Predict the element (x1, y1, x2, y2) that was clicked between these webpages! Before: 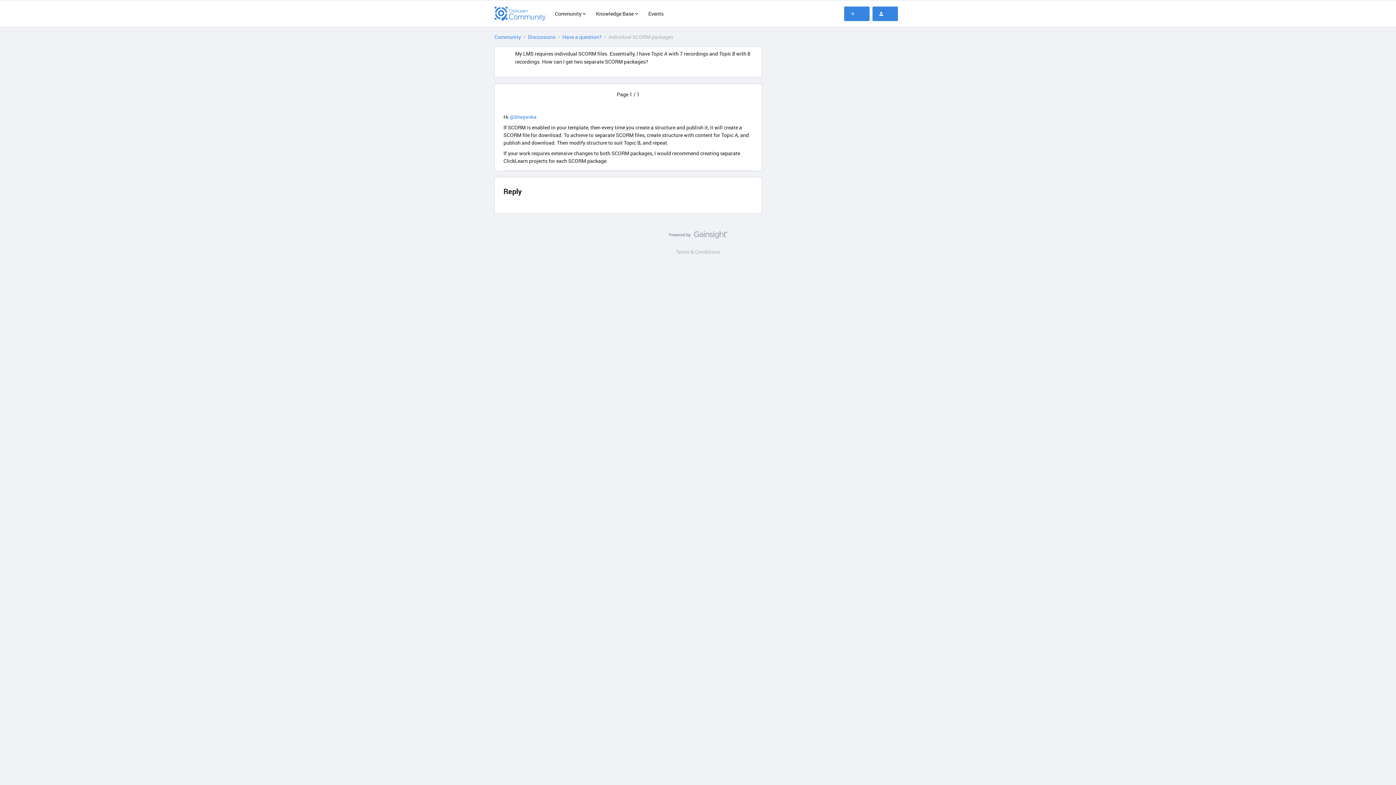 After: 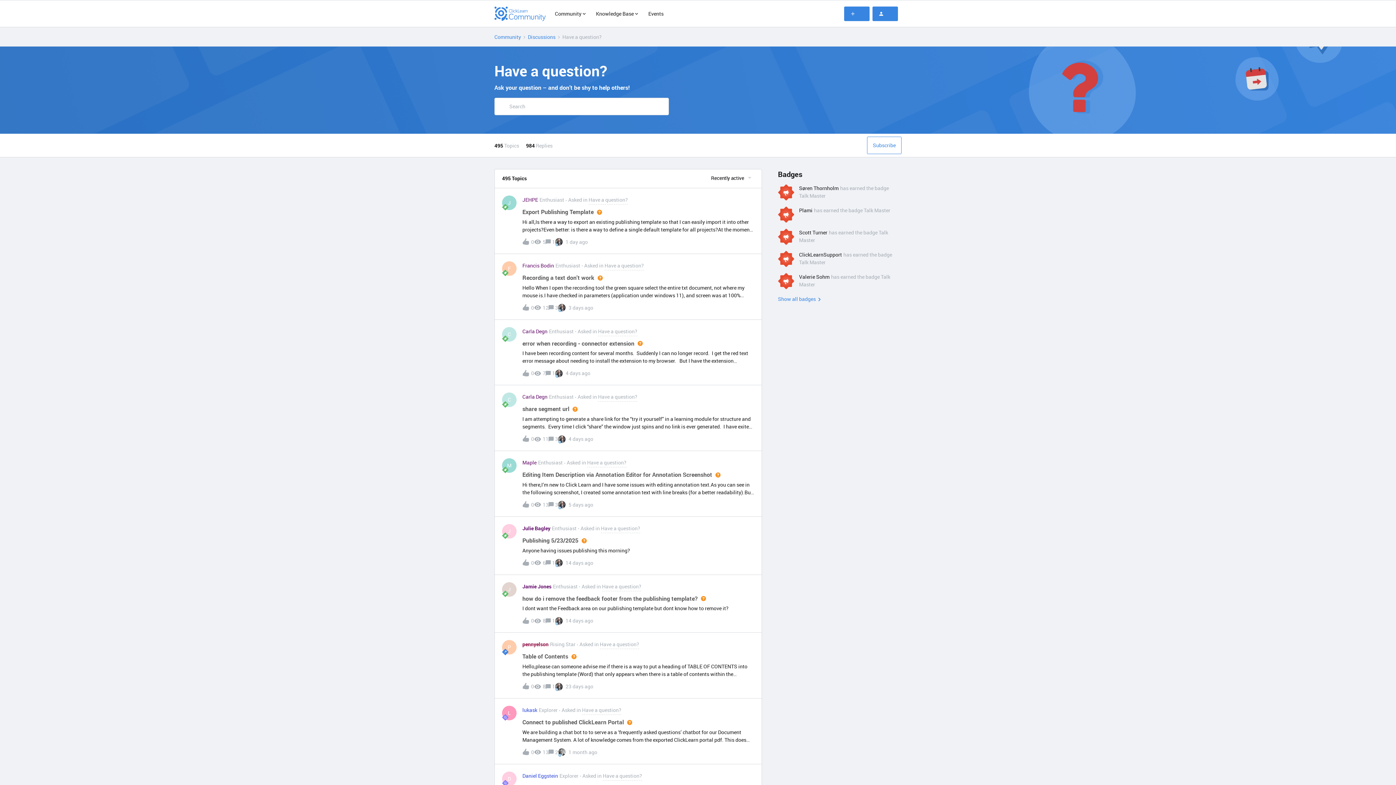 Action: label: Have a question? bbox: (562, 33, 601, 40)